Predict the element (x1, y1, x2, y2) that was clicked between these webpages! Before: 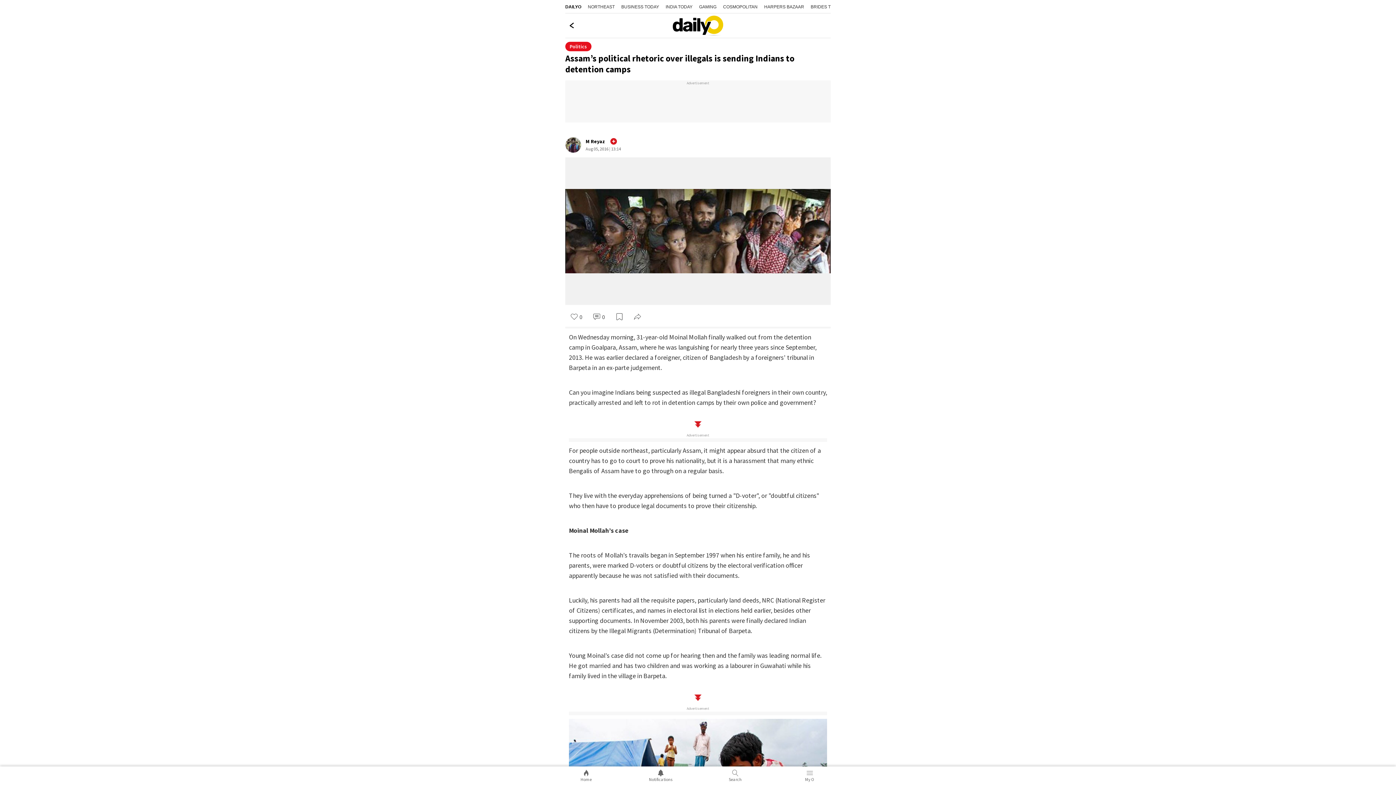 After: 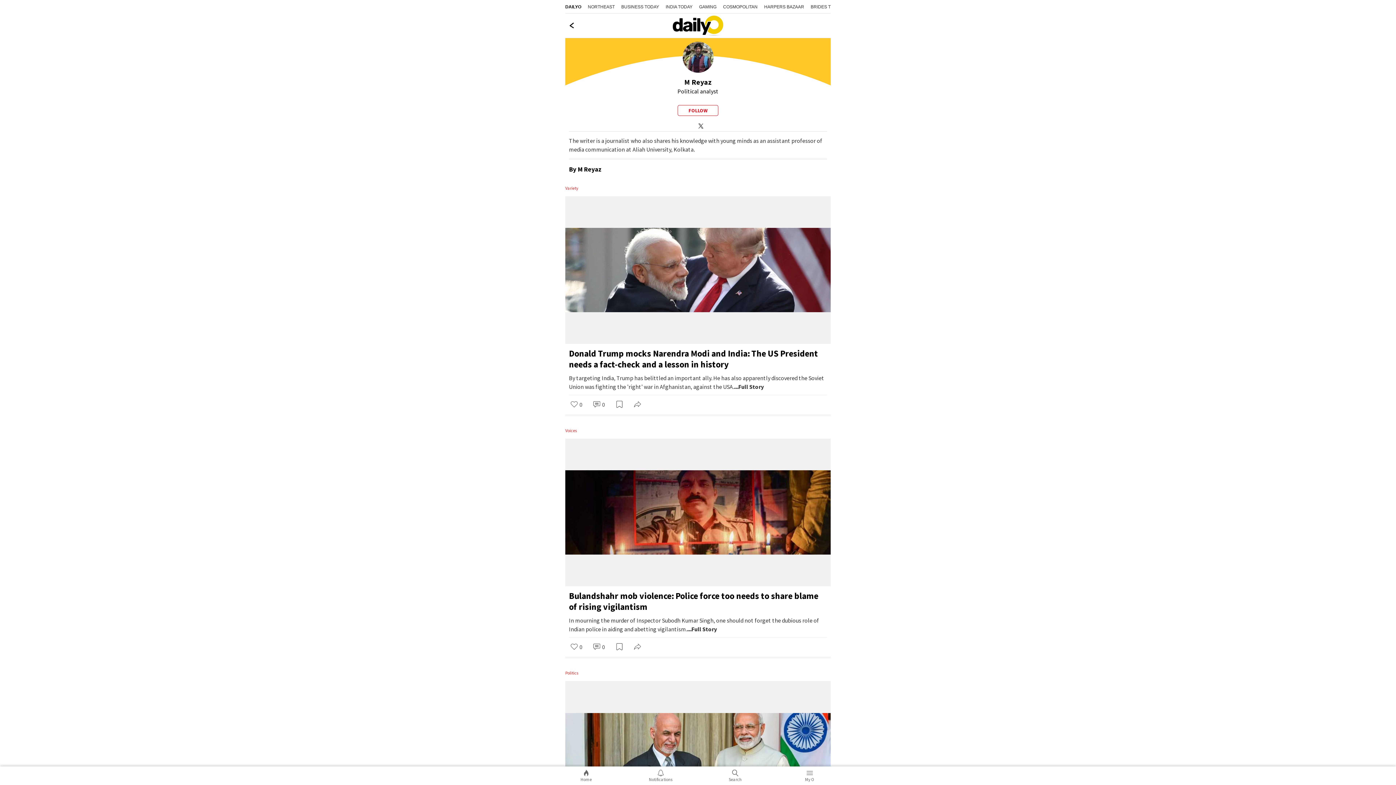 Action: label: M Reyaz bbox: (585, 137, 605, 144)